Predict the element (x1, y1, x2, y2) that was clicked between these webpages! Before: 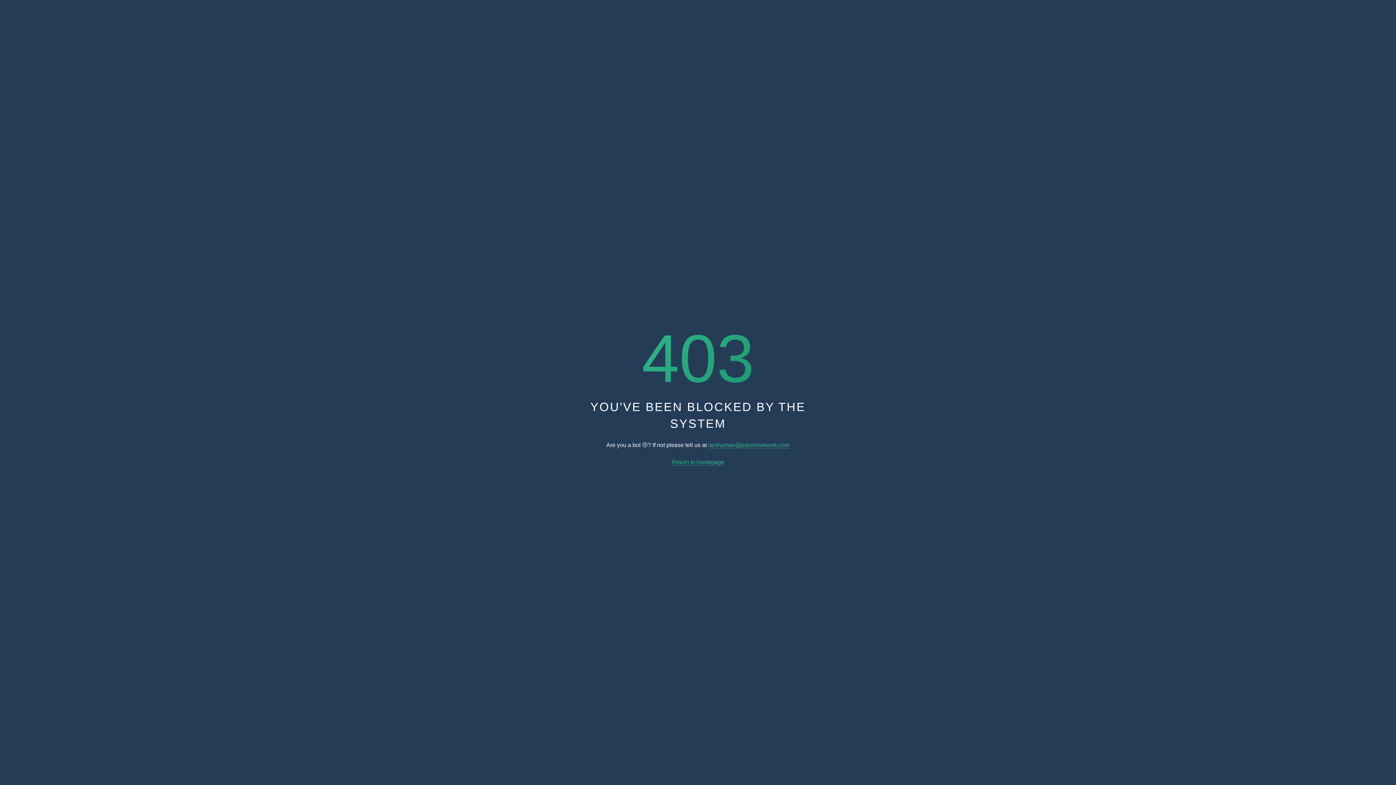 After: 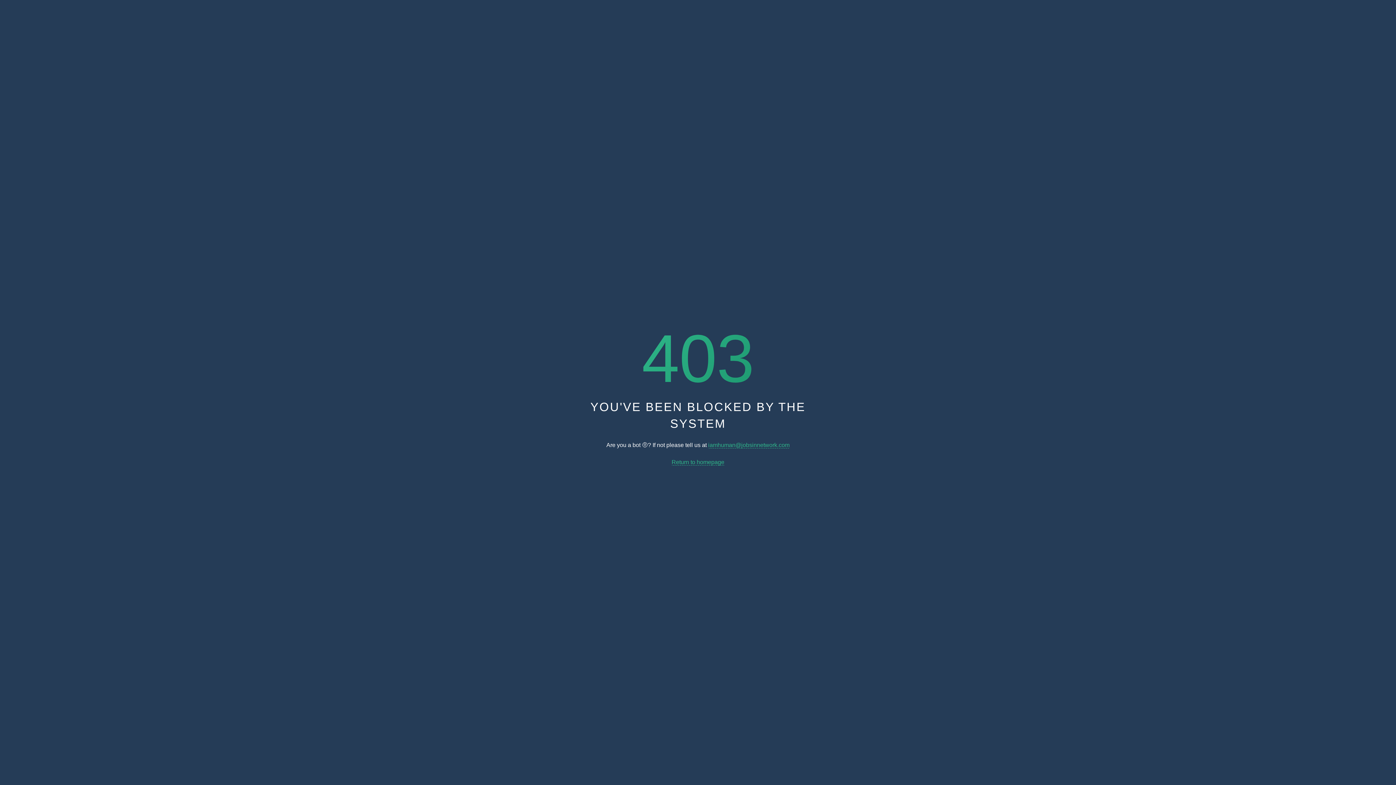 Action: label: Return to homepage bbox: (671, 459, 724, 465)